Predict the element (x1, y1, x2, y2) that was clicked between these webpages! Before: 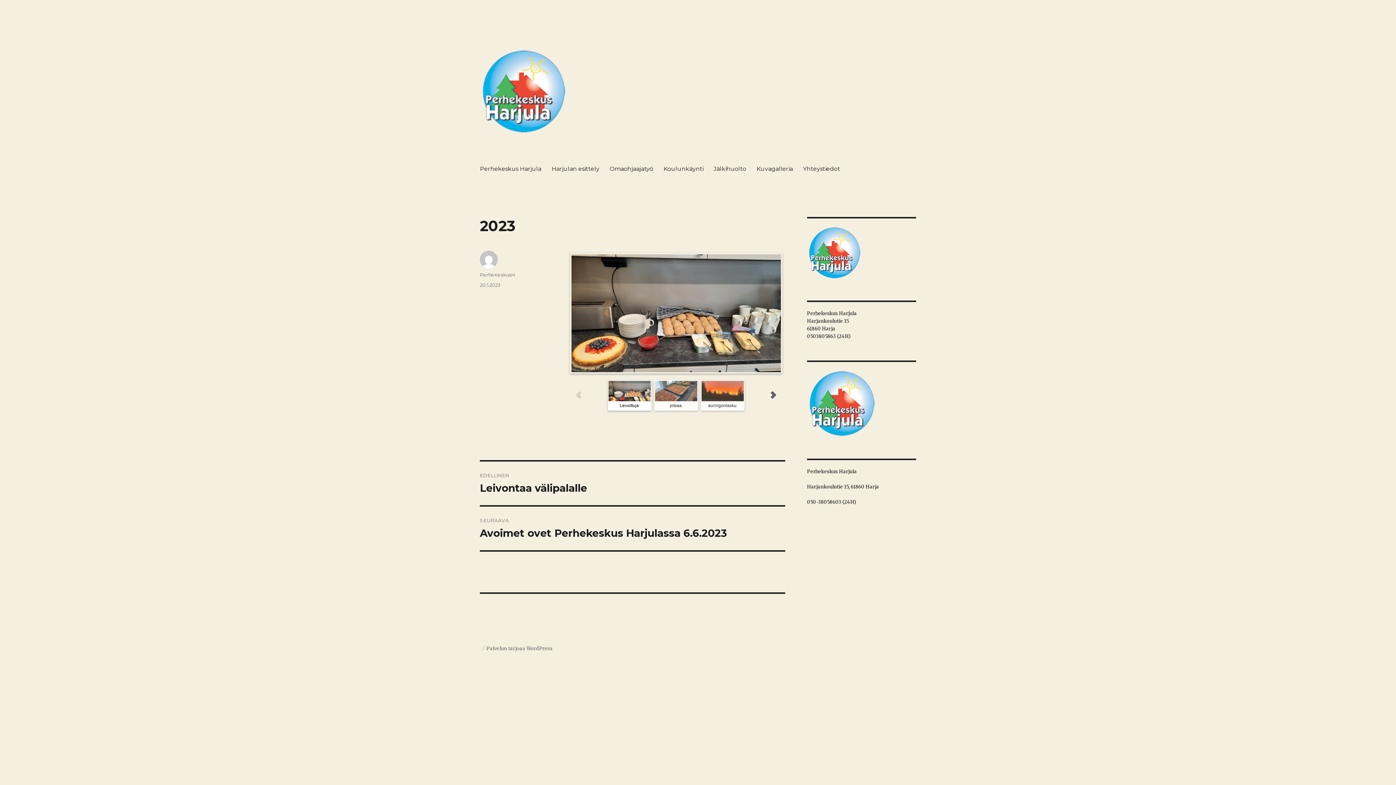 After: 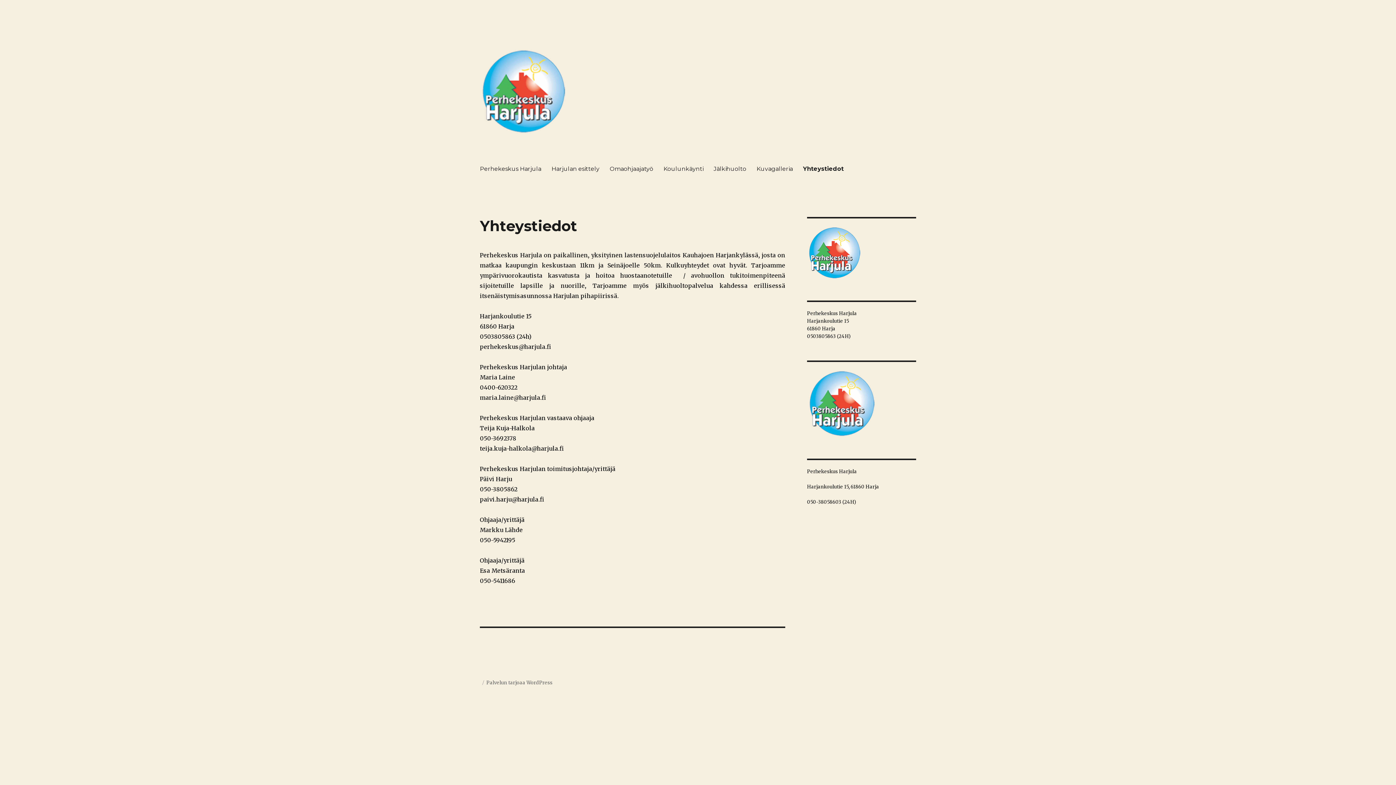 Action: bbox: (798, 161, 845, 176) label: Yhteystiedot